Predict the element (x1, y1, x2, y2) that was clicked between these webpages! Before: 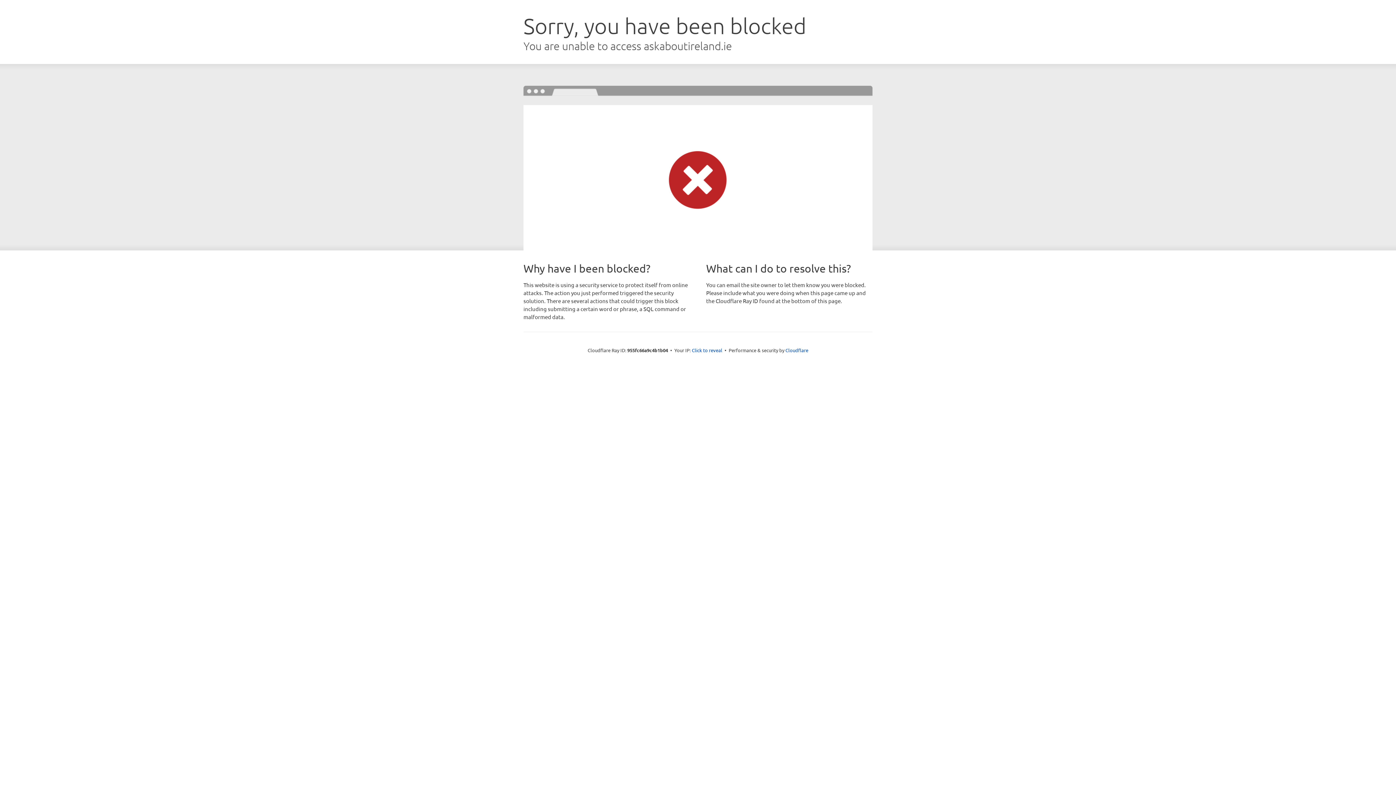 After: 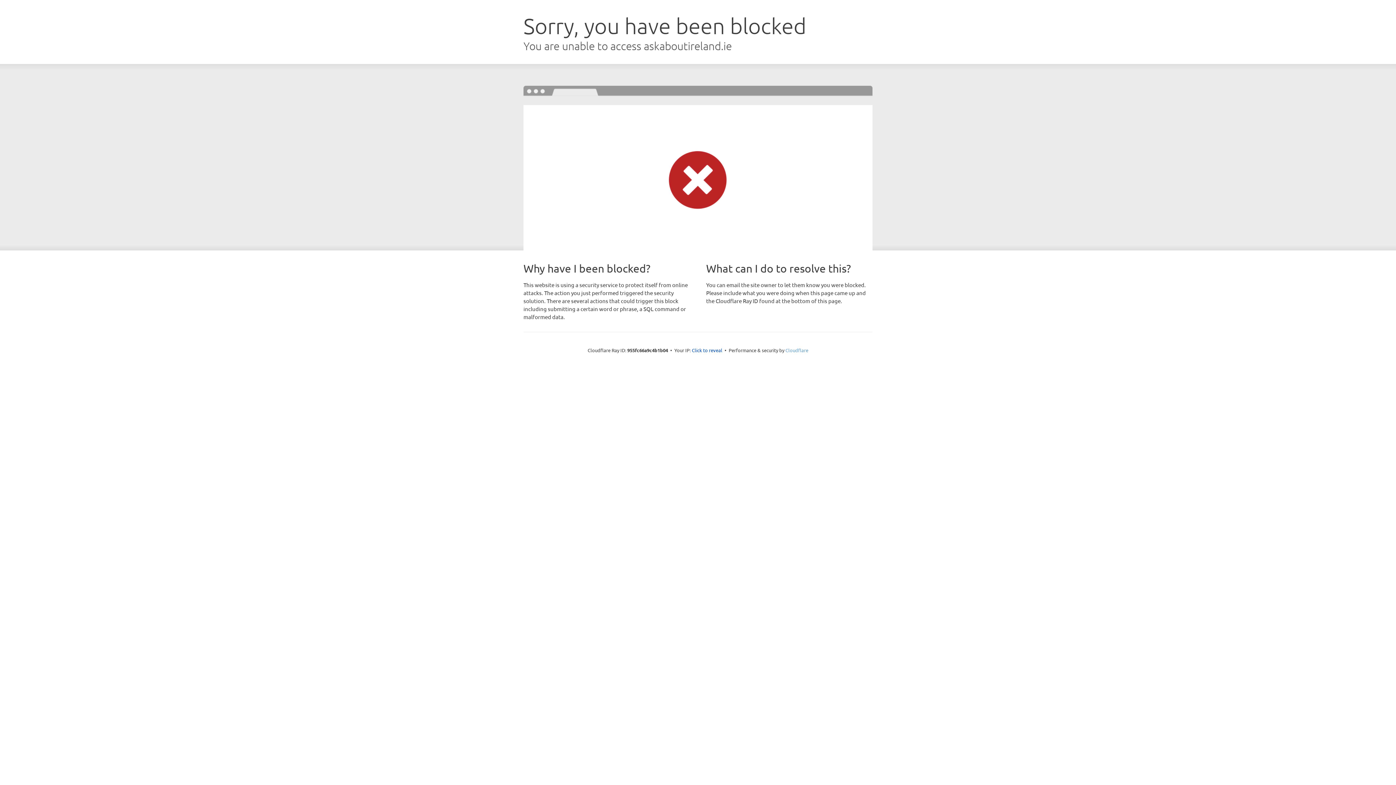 Action: label: Cloudflare bbox: (785, 347, 808, 353)